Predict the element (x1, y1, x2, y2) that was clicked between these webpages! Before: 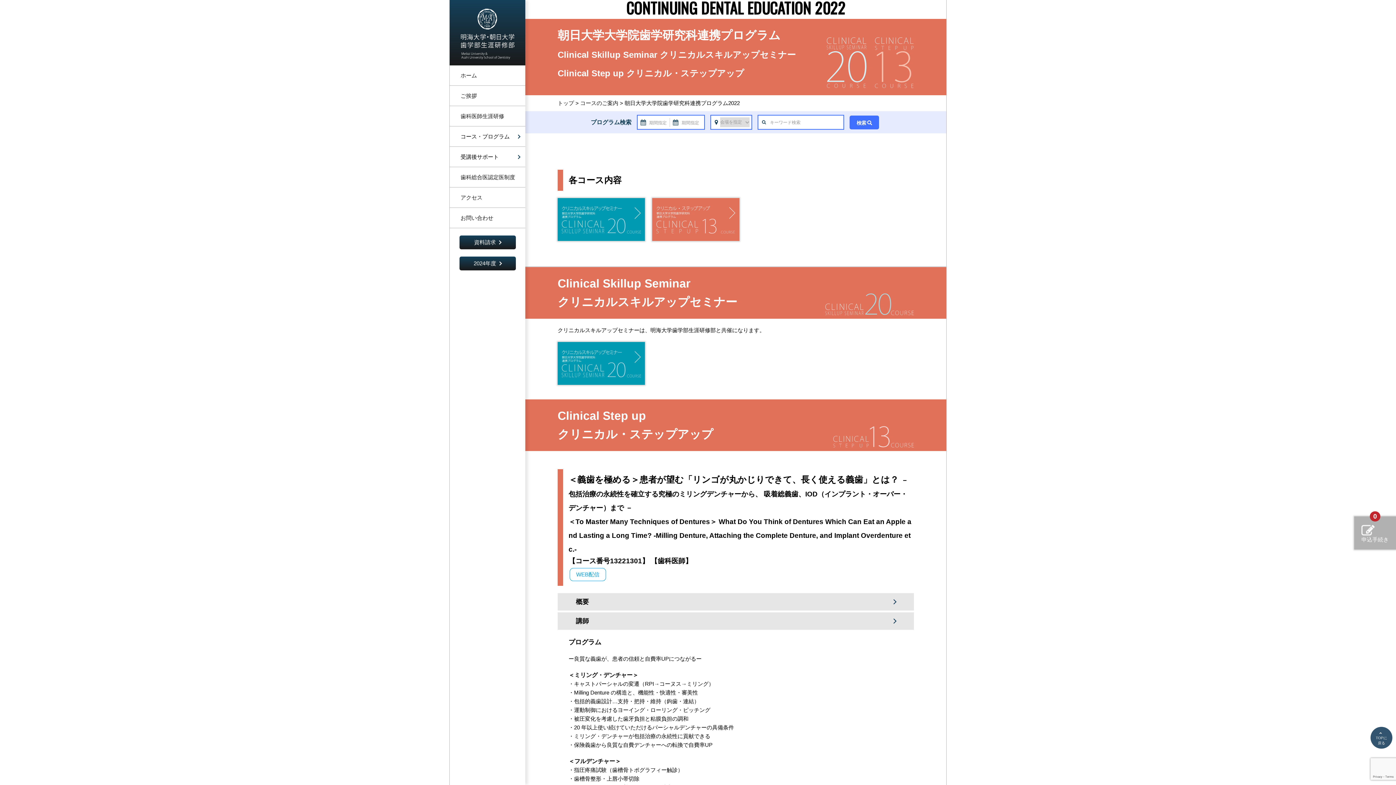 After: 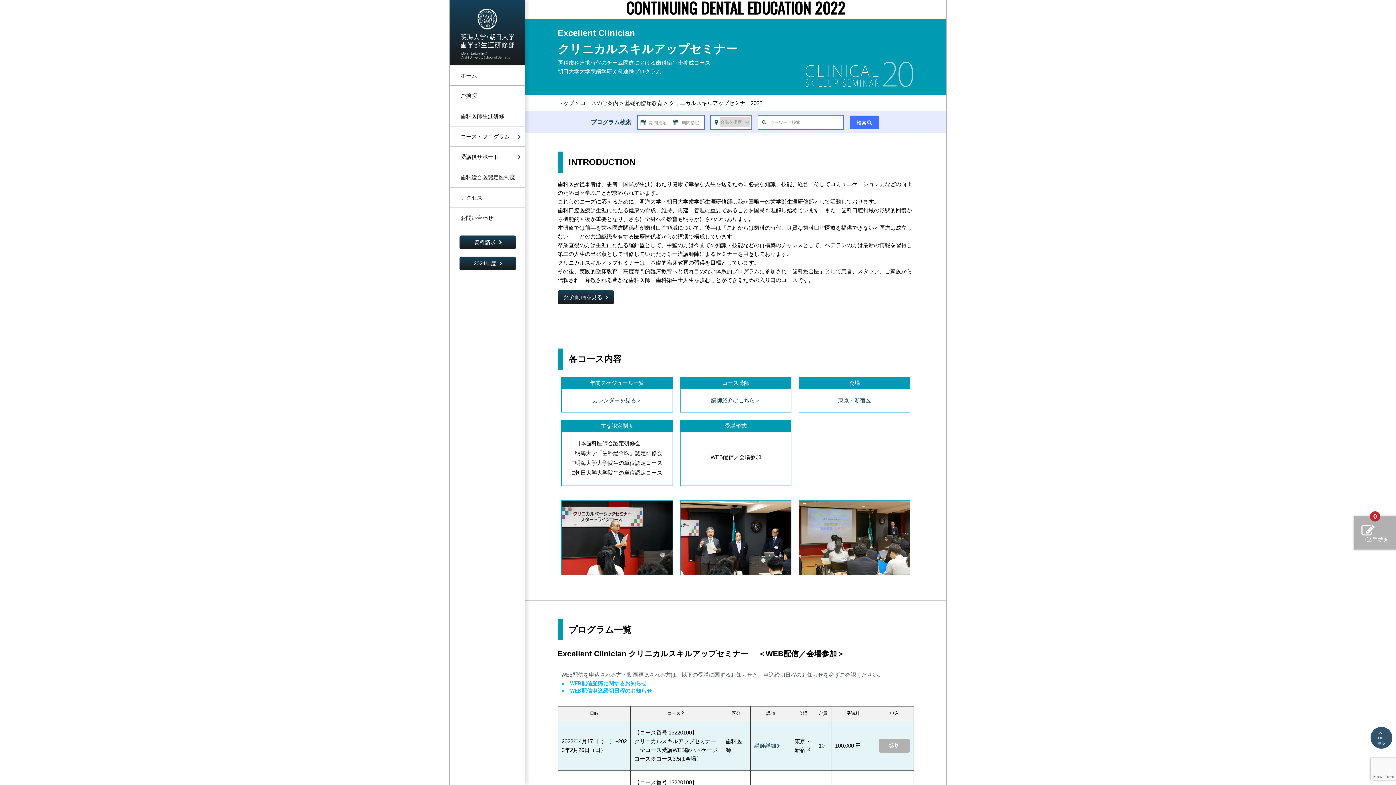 Action: bbox: (557, 342, 645, 385)